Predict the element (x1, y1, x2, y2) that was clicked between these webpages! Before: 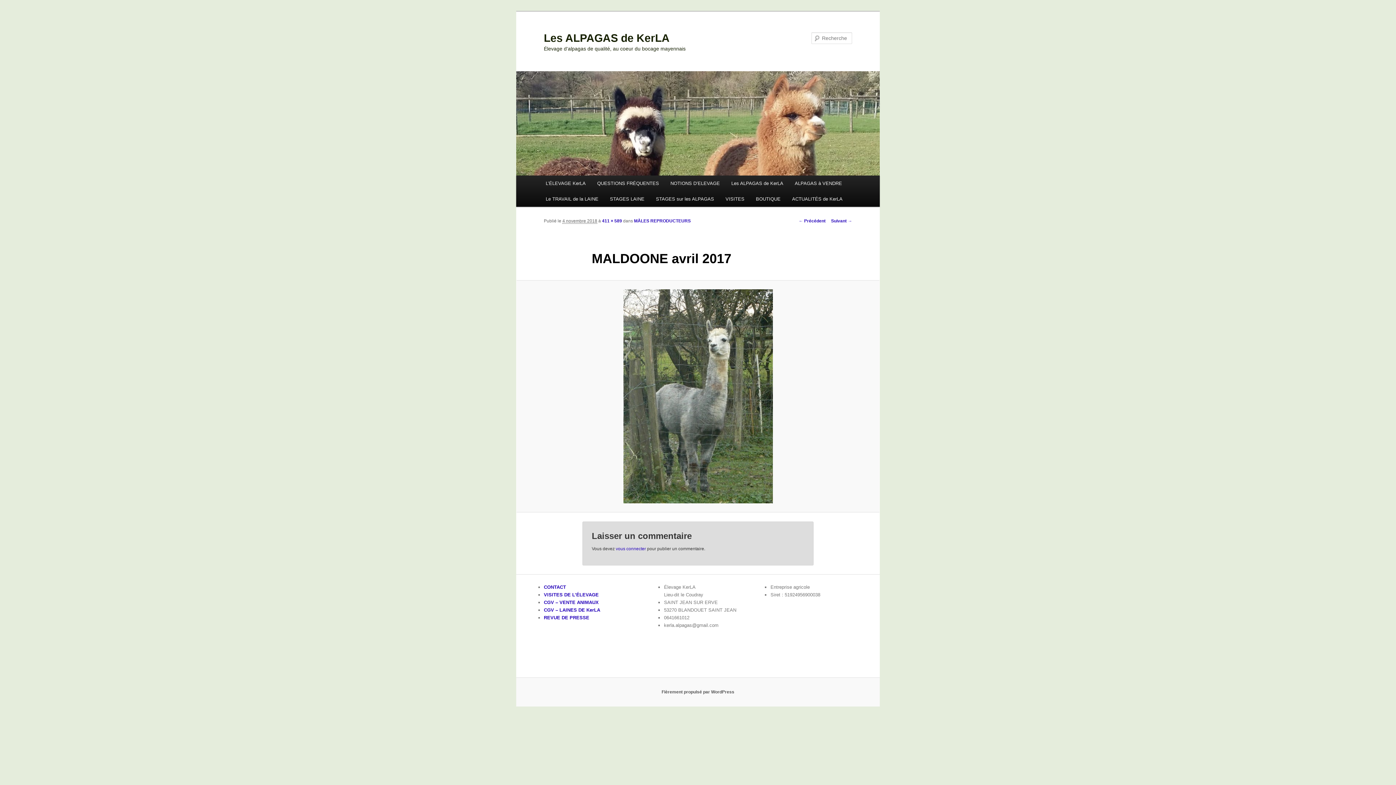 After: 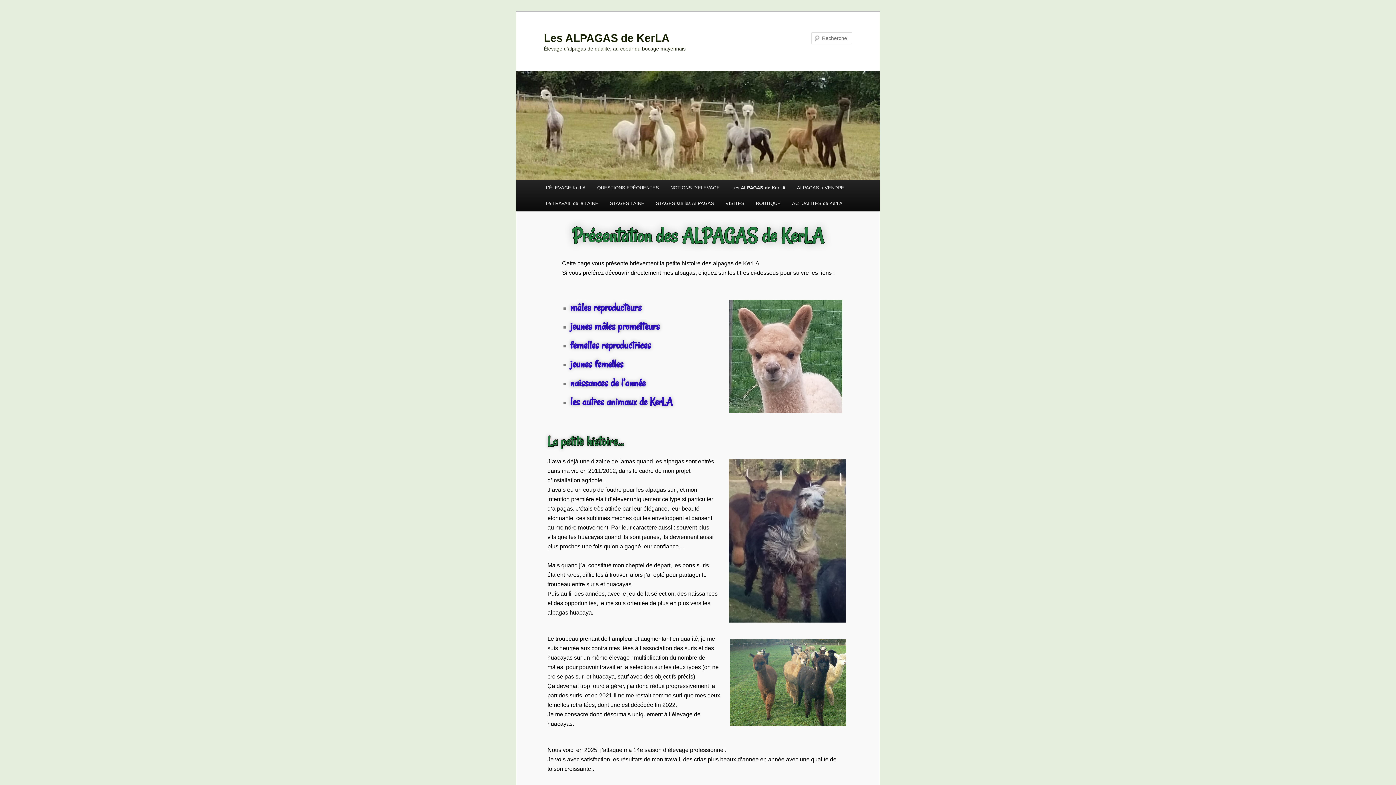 Action: bbox: (725, 175, 789, 191) label: Les ALPAGAS de KerLA